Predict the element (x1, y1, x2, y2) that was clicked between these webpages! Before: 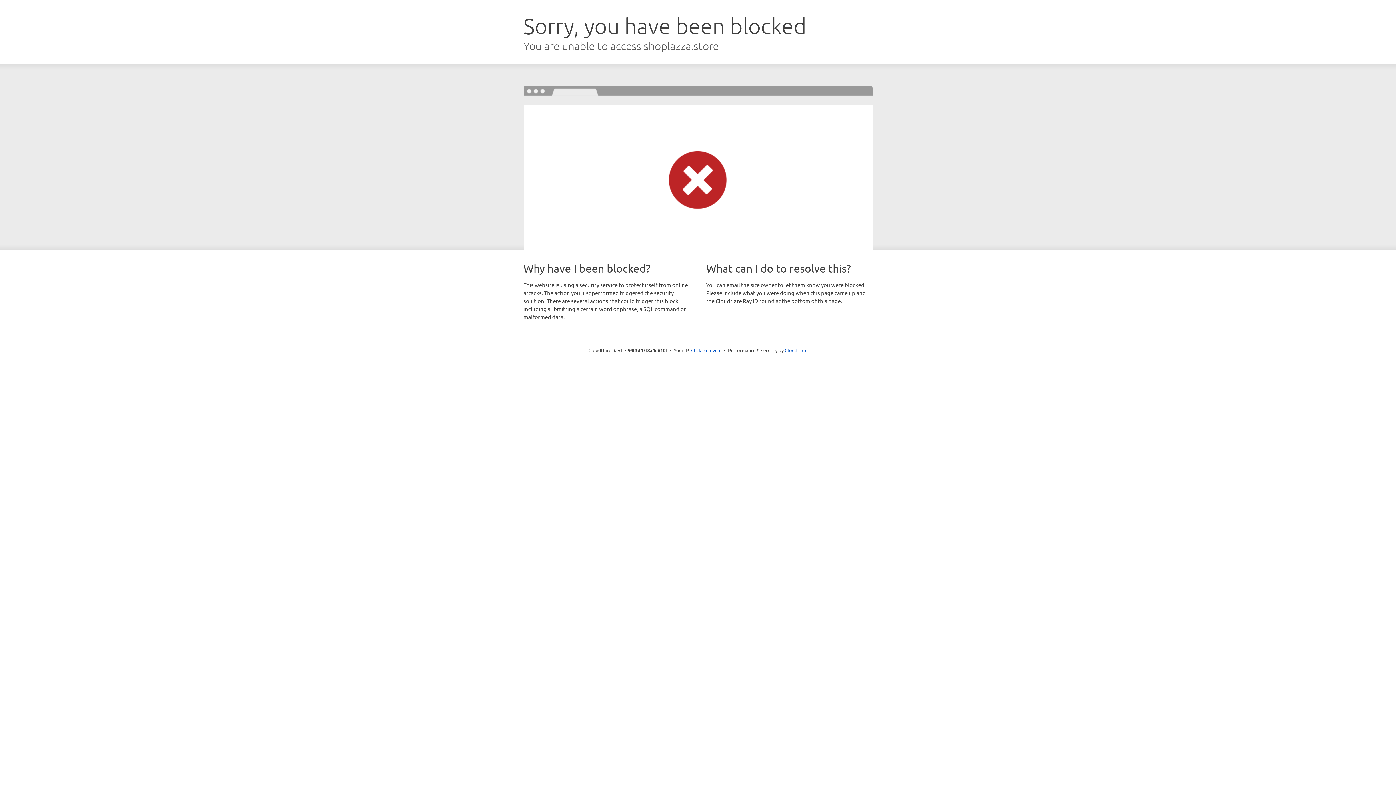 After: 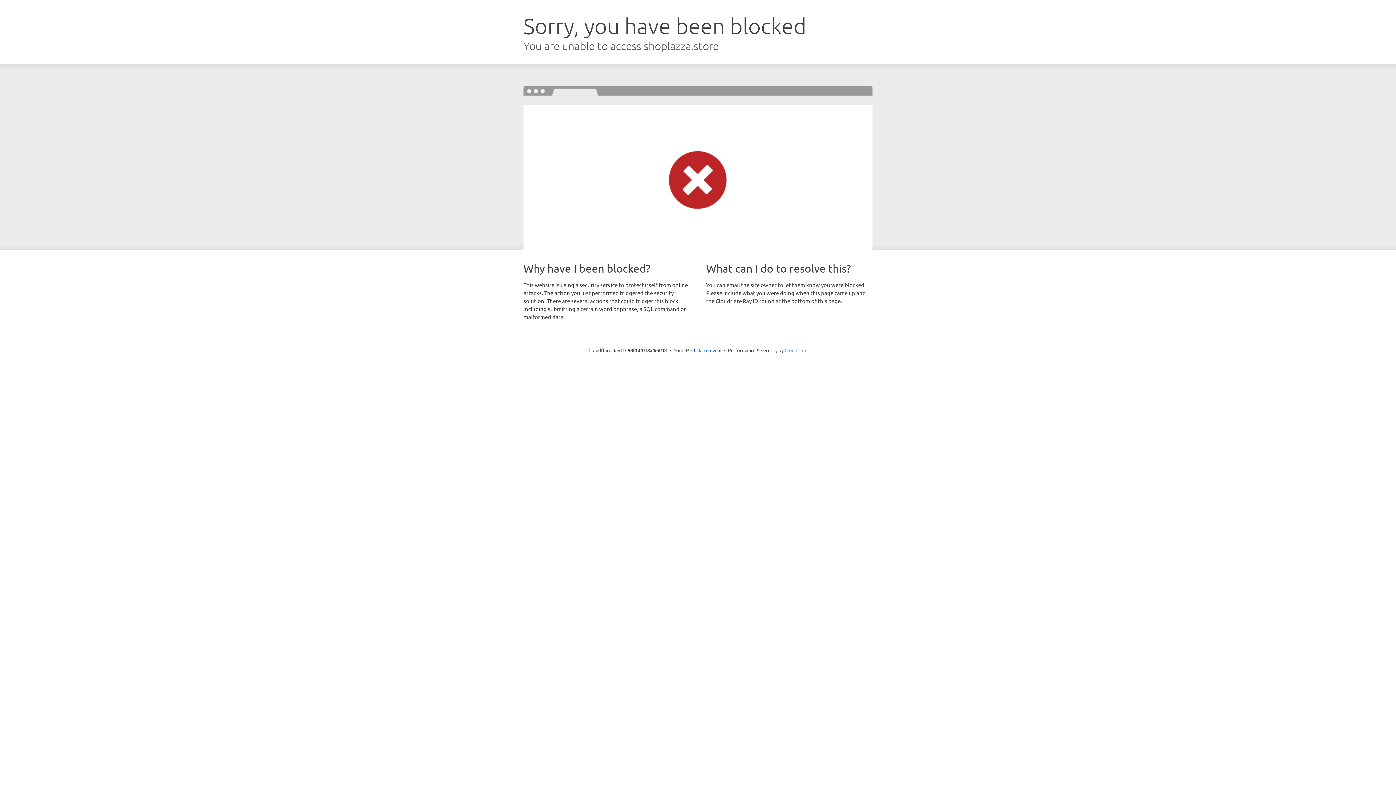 Action: label: Cloudflare bbox: (784, 347, 807, 353)